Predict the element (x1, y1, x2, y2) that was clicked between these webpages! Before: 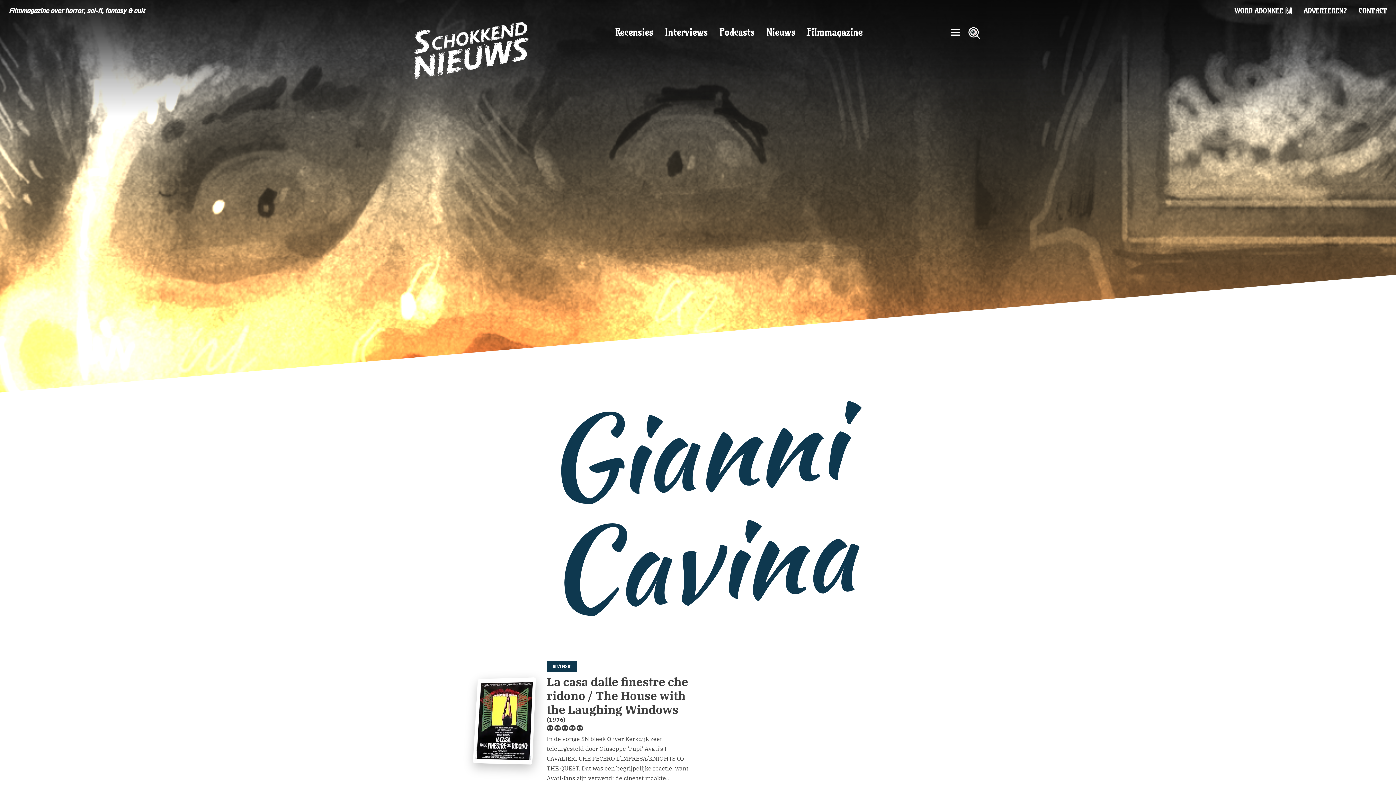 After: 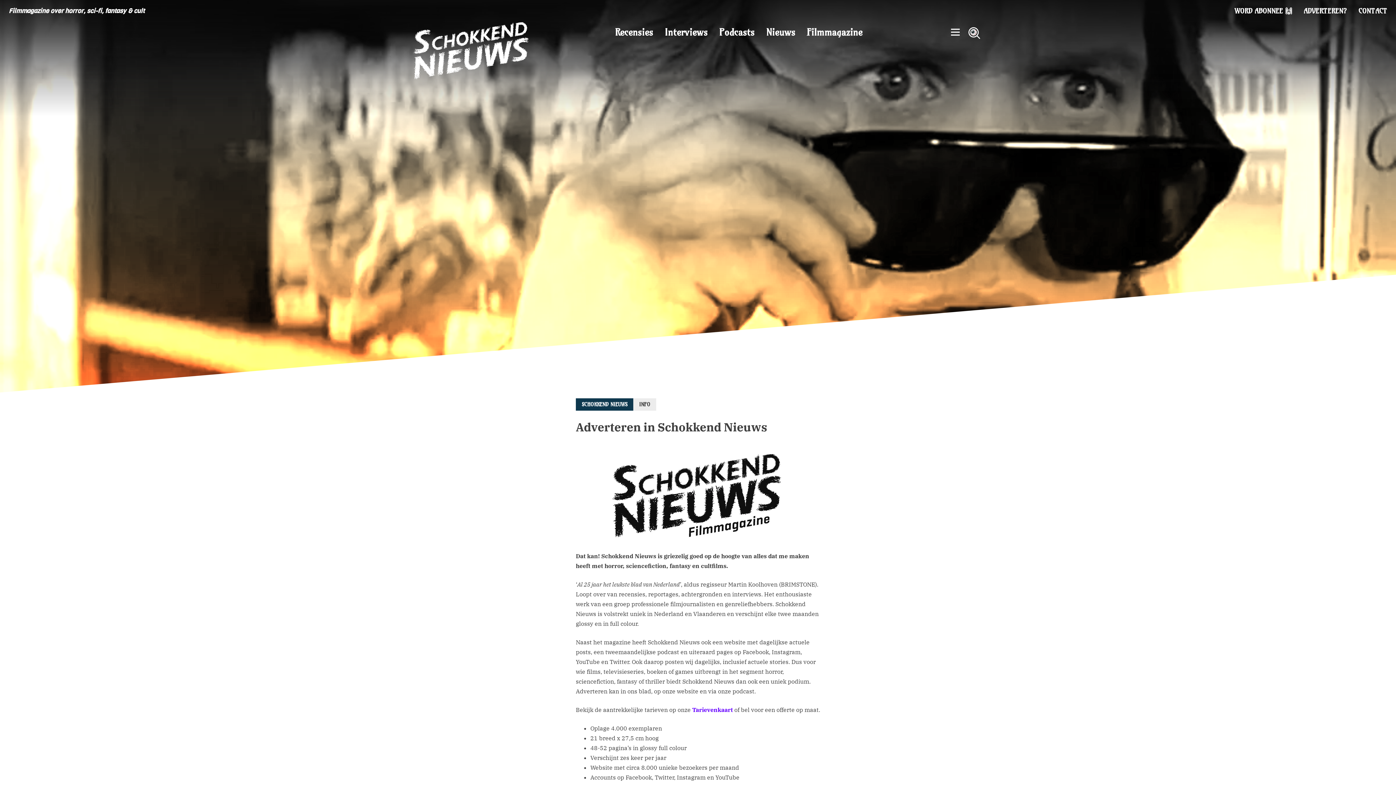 Action: bbox: (1298, 1, 1353, 20) label: ADVERTEREN?